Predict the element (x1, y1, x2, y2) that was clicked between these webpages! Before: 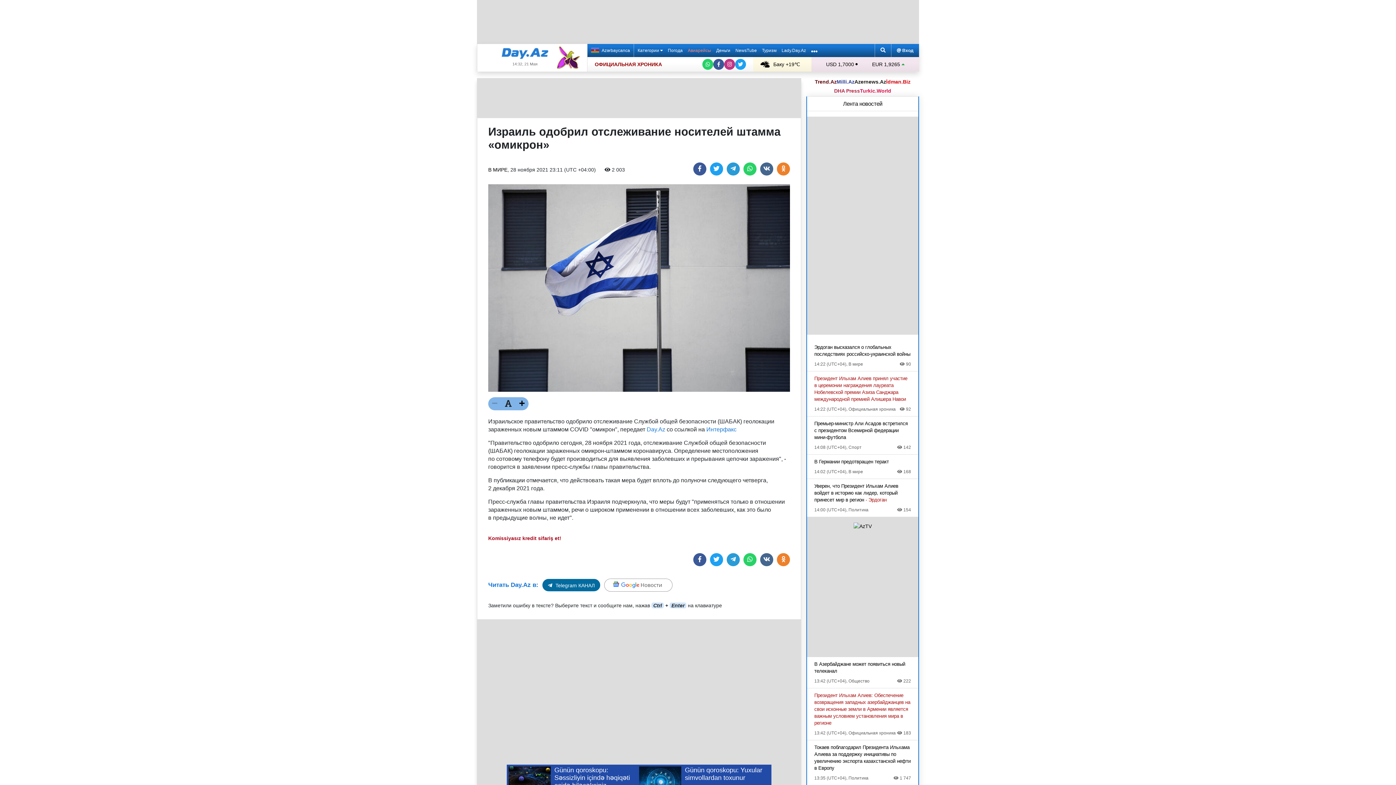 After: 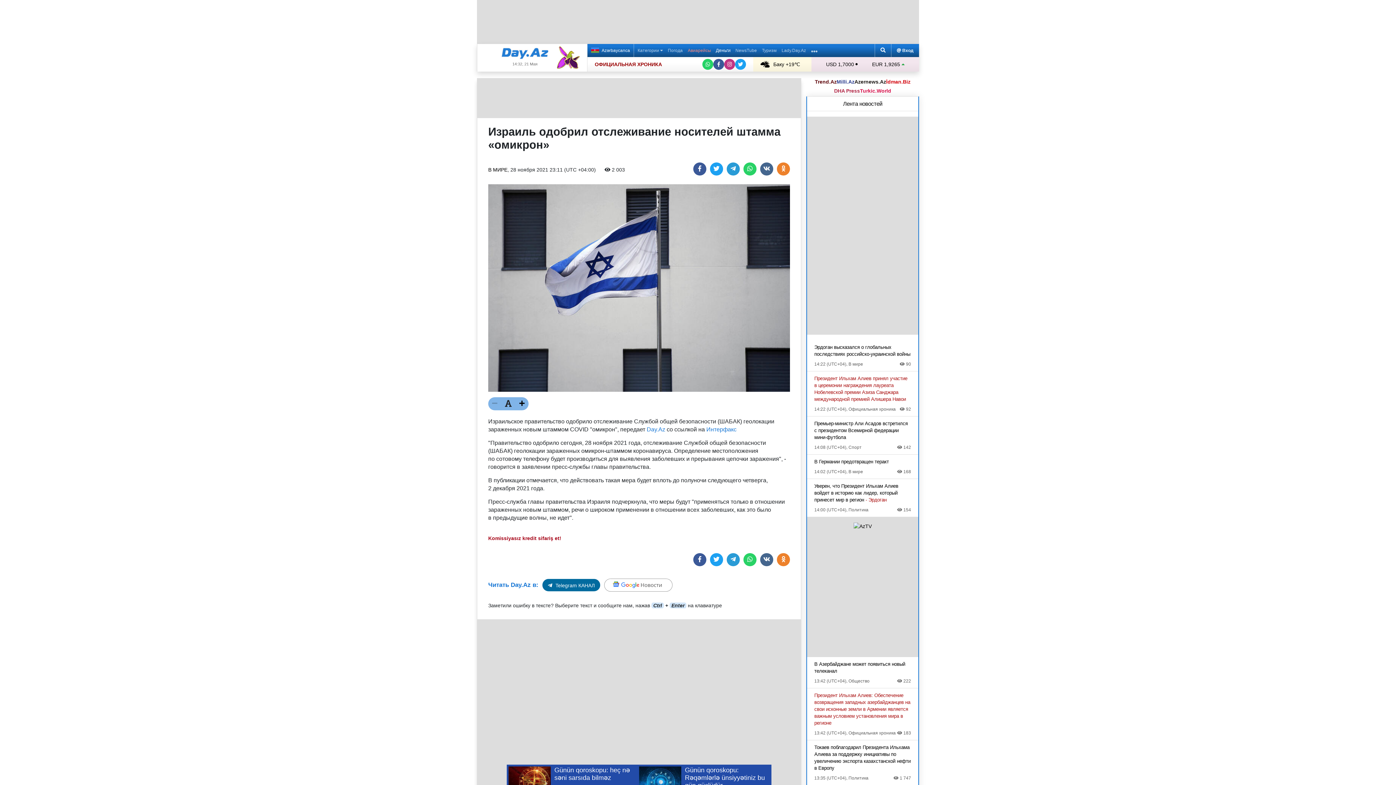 Action: label: Деньги bbox: (713, 44, 733, 57)